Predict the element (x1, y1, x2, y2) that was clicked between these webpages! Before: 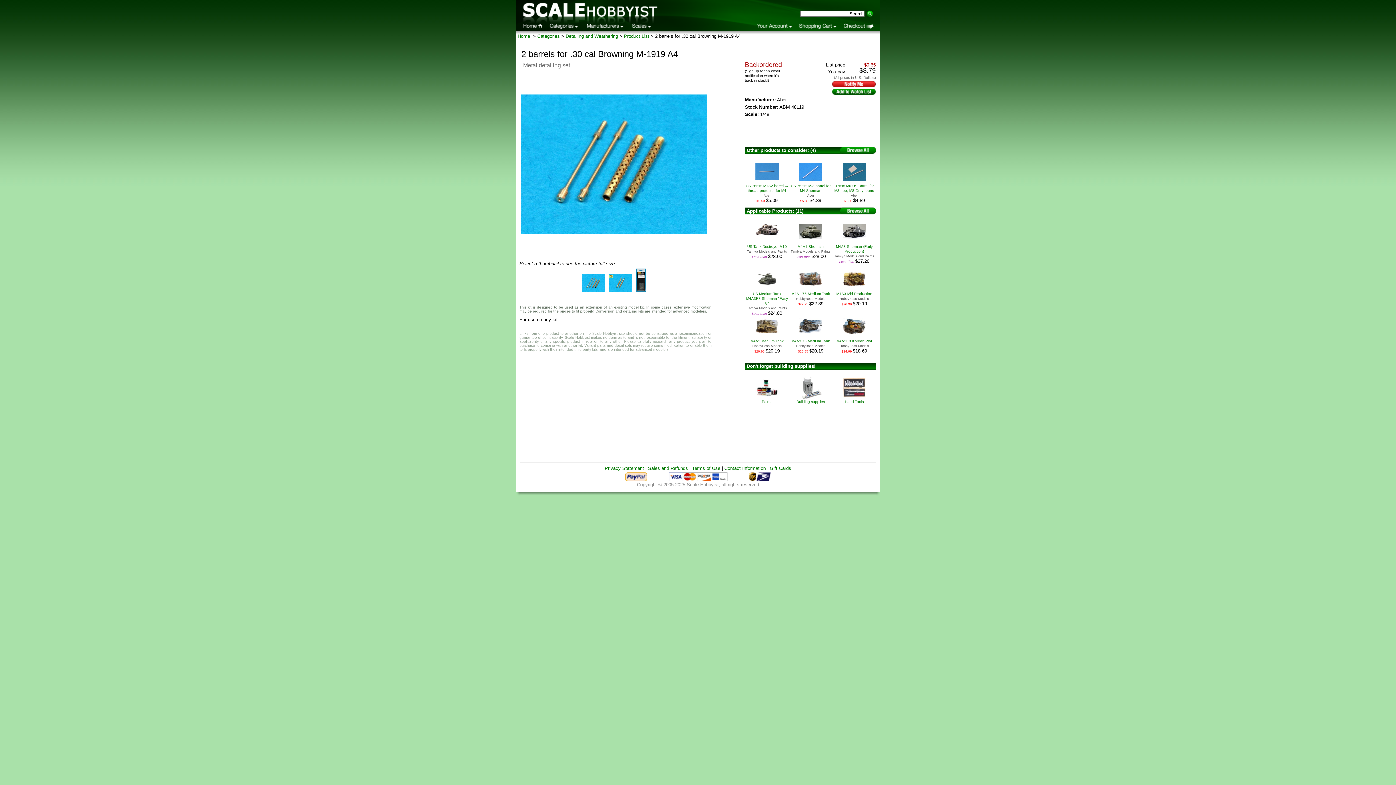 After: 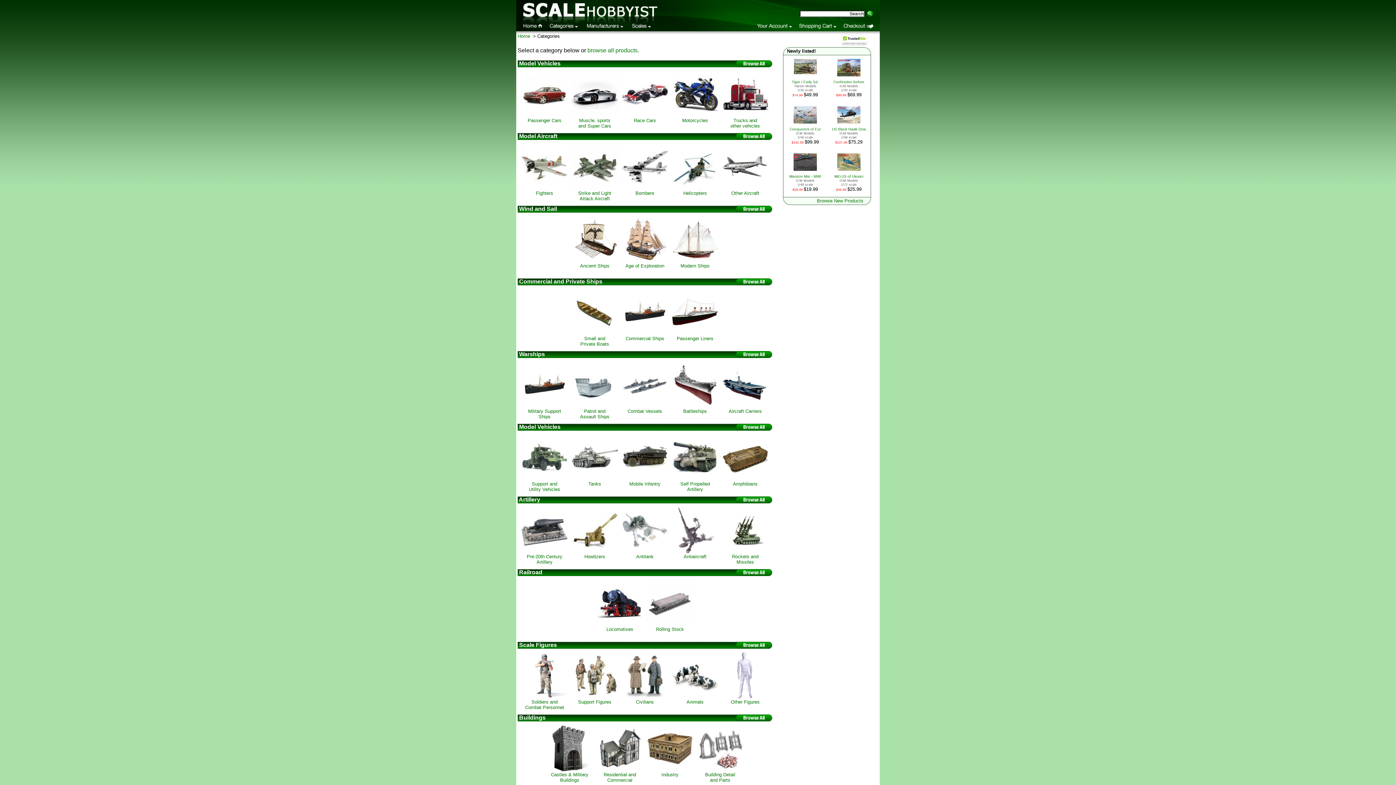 Action: bbox: (537, 33, 560, 38) label: Categories